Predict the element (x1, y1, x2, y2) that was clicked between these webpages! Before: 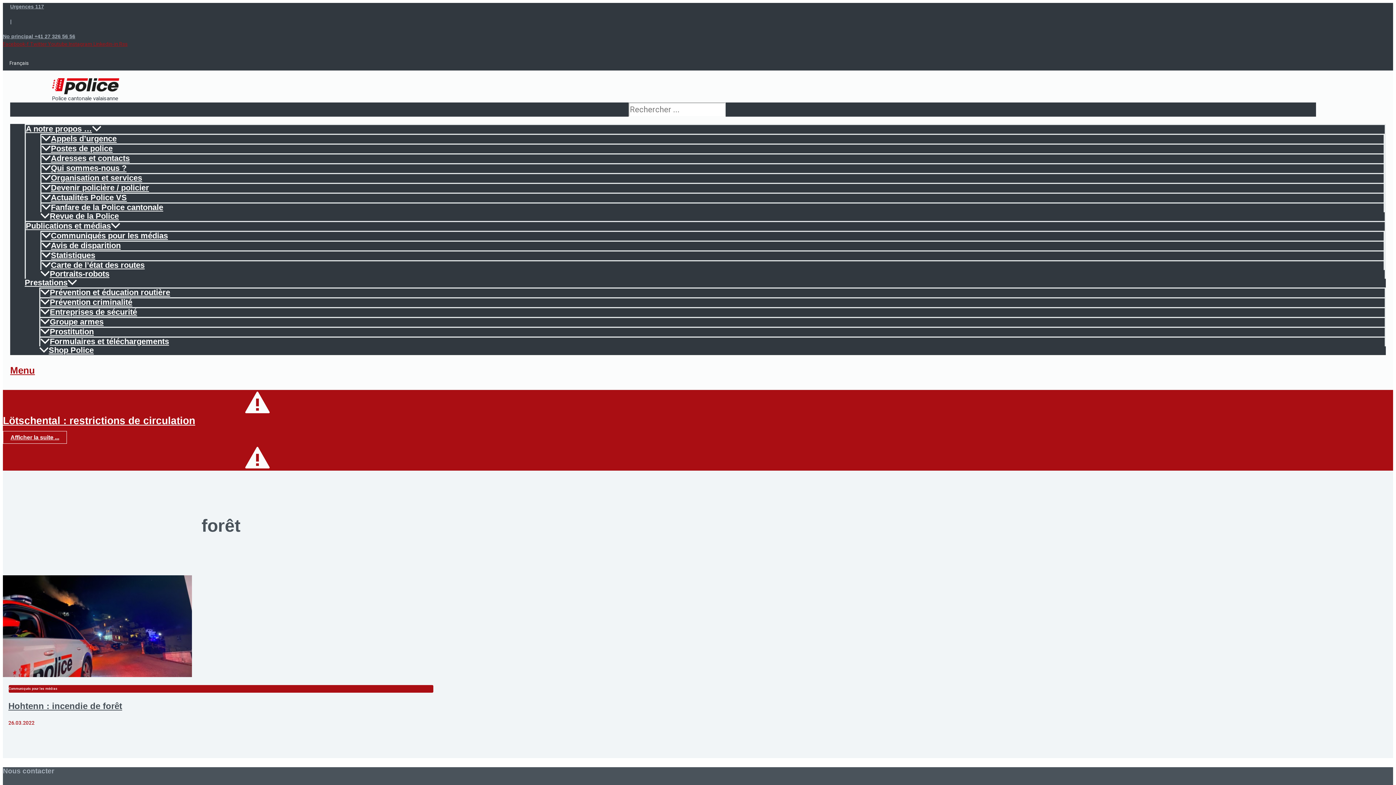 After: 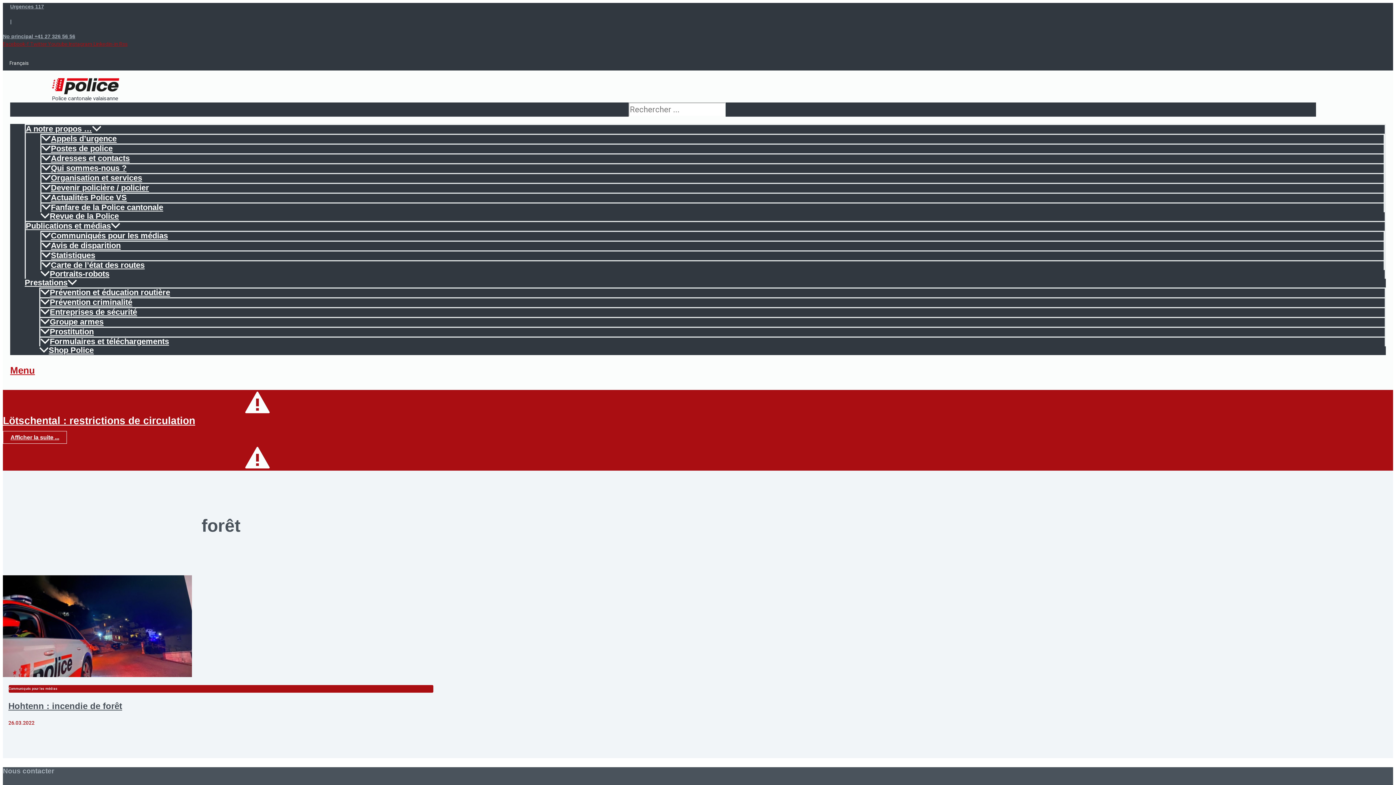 Action: label: Menu bbox: (10, 364, 34, 375)